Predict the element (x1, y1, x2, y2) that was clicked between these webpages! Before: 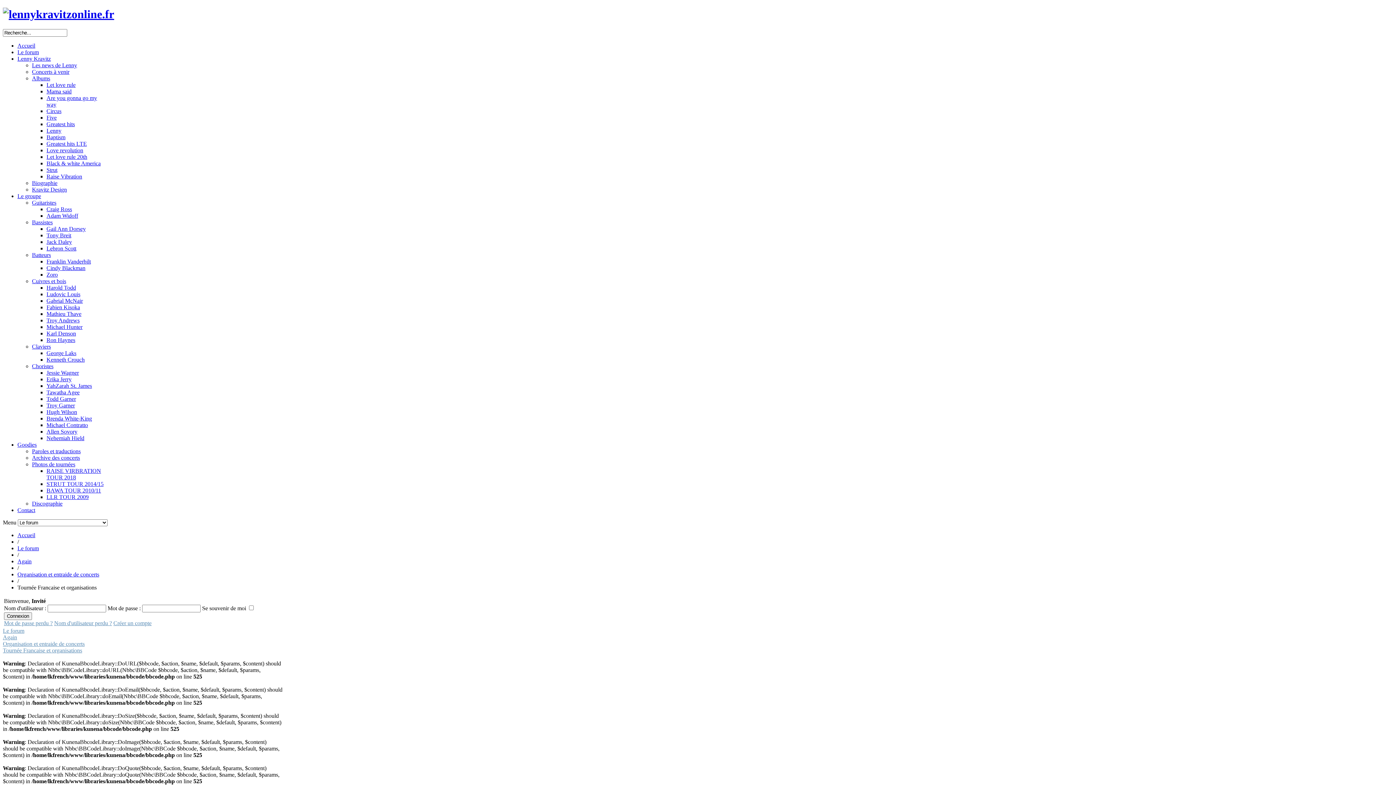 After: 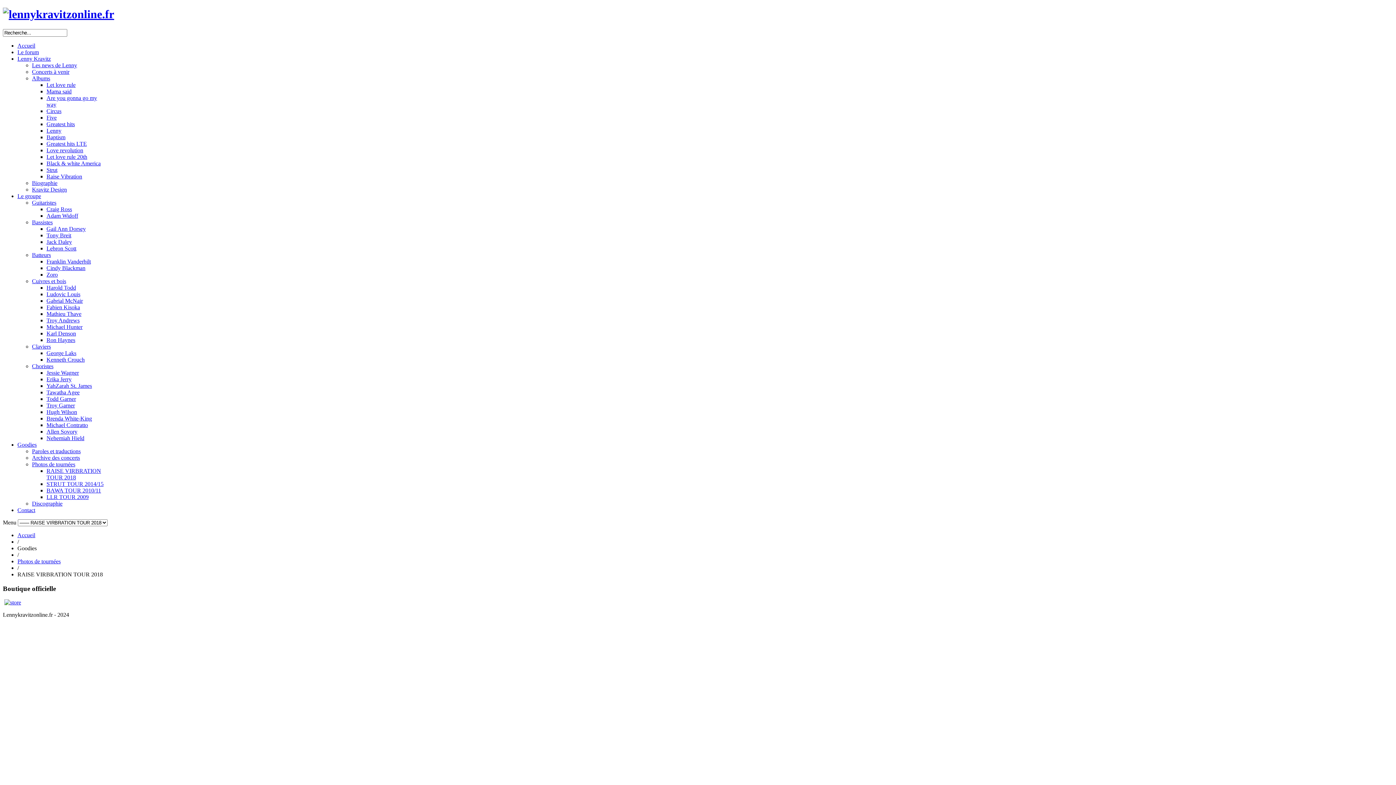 Action: bbox: (46, 467, 101, 480) label: RAISE VIRBRATION TOUR 2018